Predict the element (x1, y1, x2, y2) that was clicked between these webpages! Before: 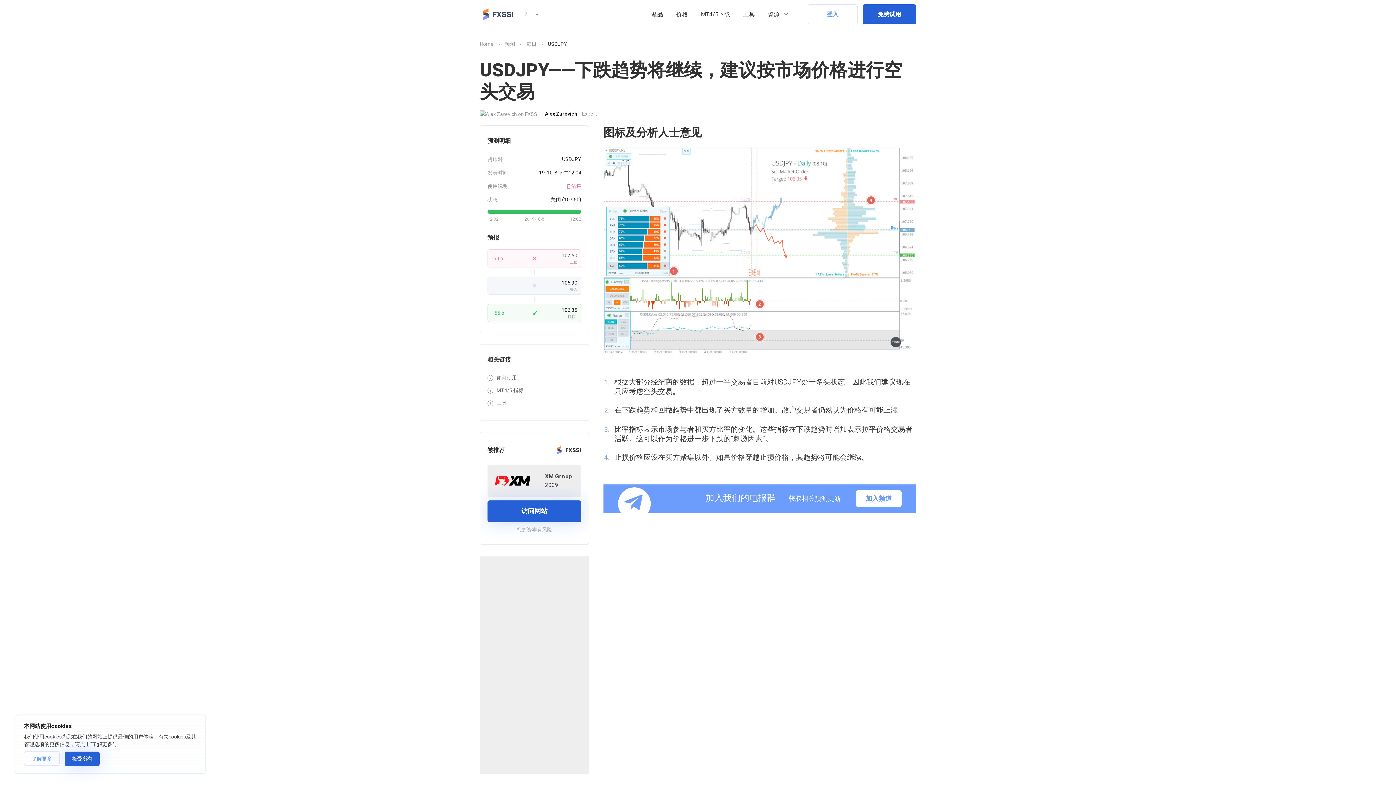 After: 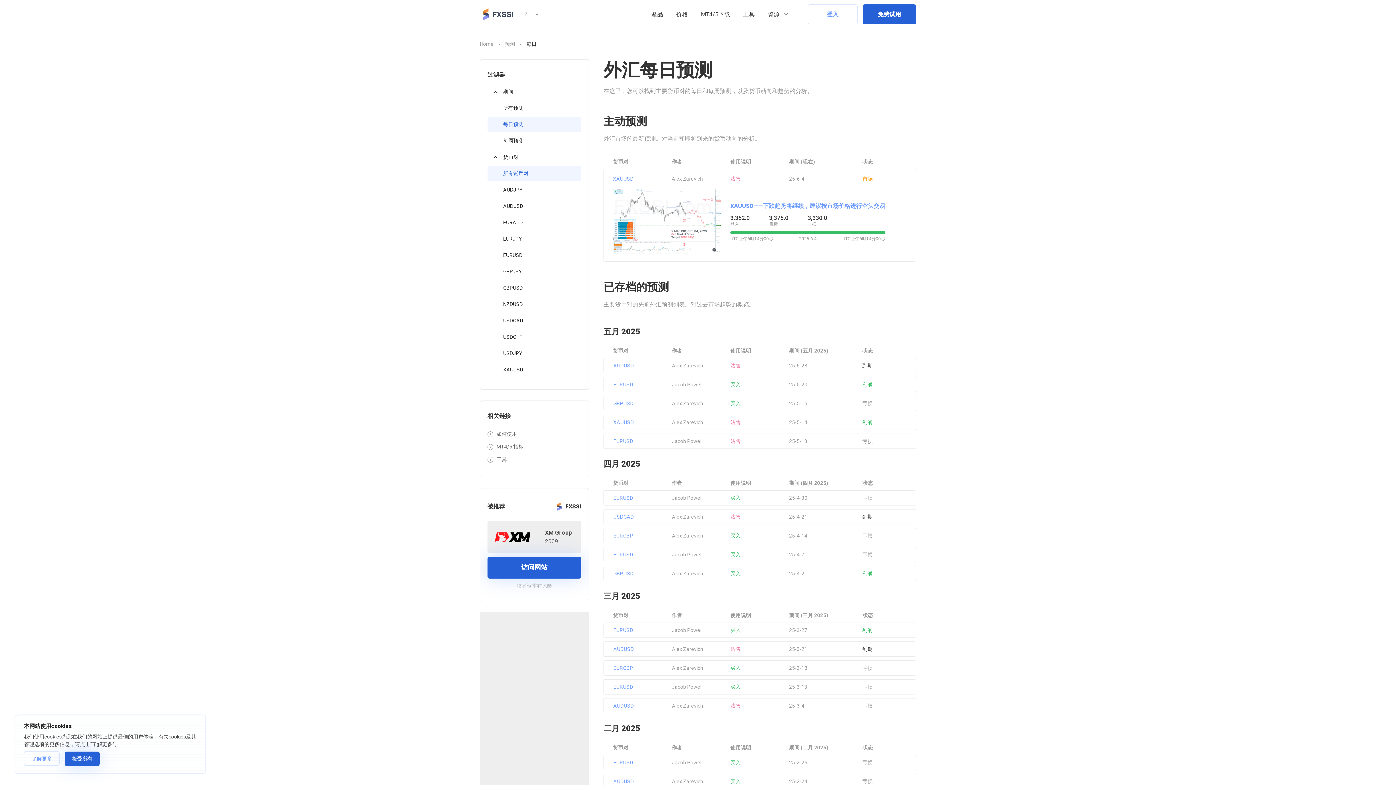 Action: bbox: (526, 40, 536, 48) label: 每日